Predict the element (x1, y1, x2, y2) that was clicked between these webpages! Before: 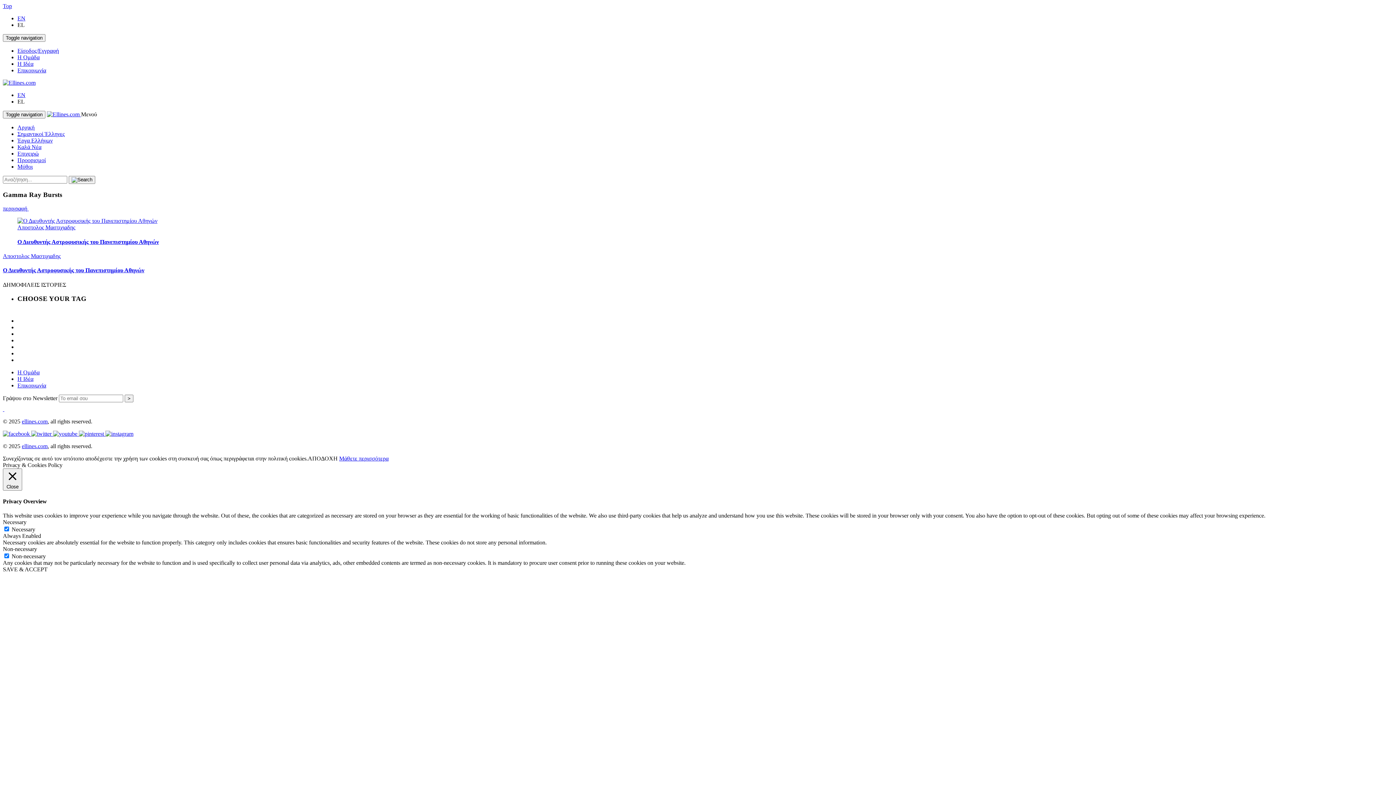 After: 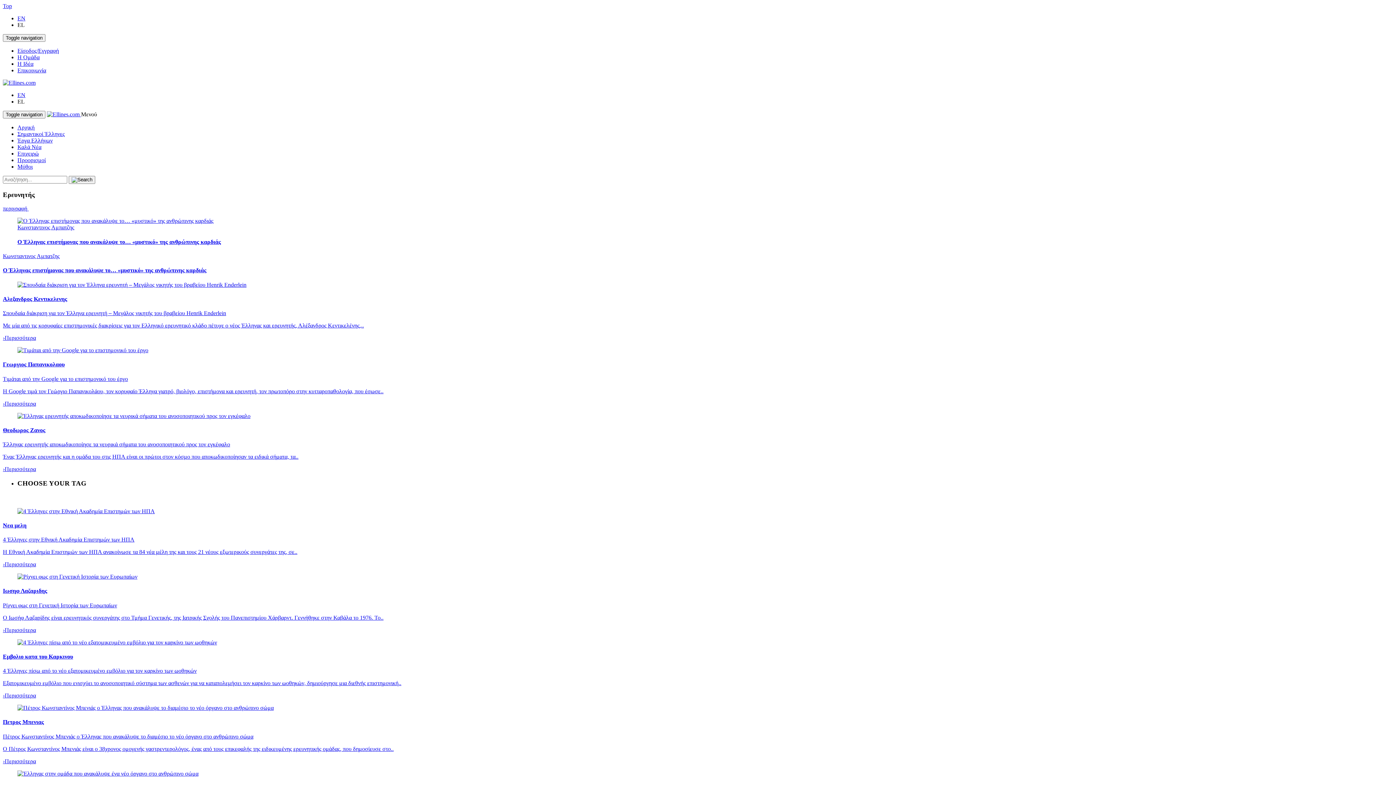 Action: label: Ερευνητής bbox: (265, 309, 295, 317)